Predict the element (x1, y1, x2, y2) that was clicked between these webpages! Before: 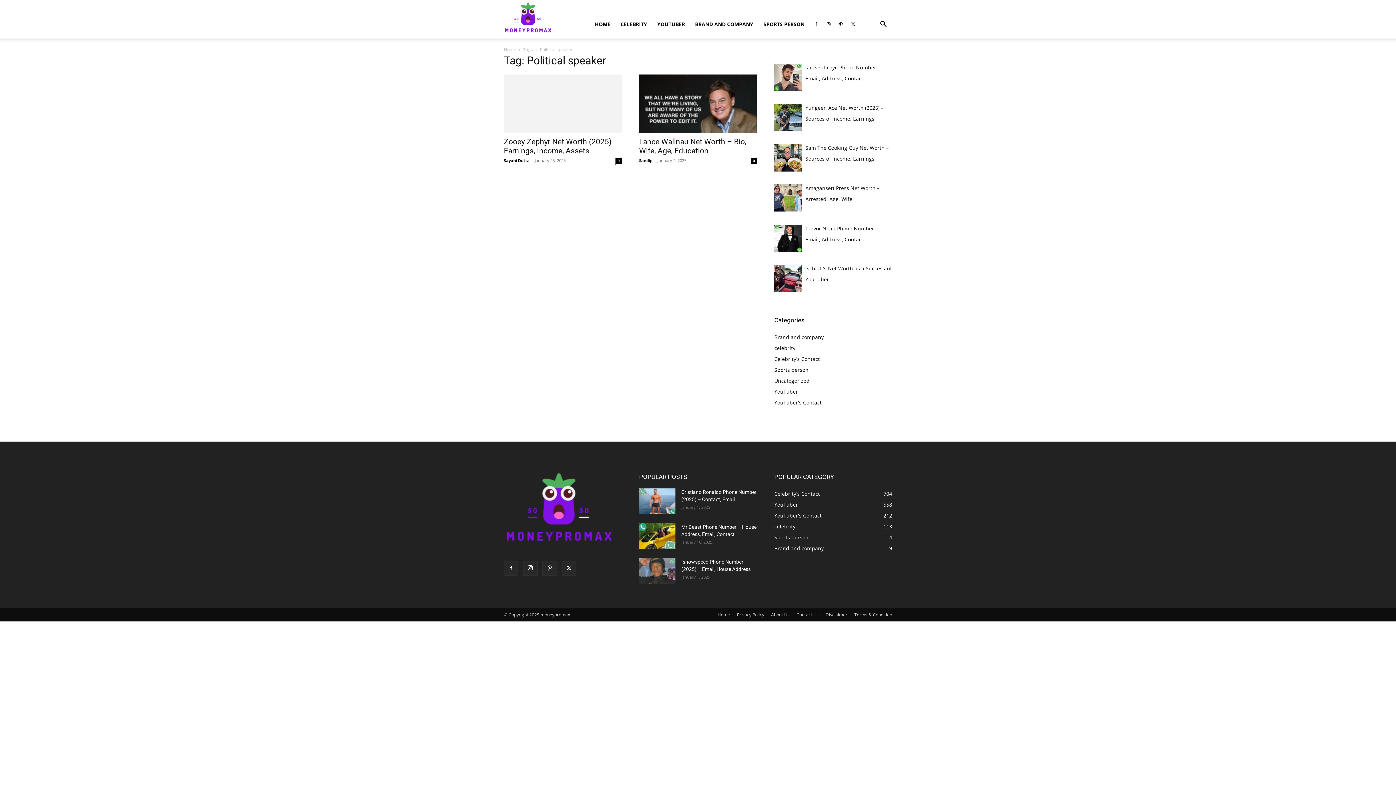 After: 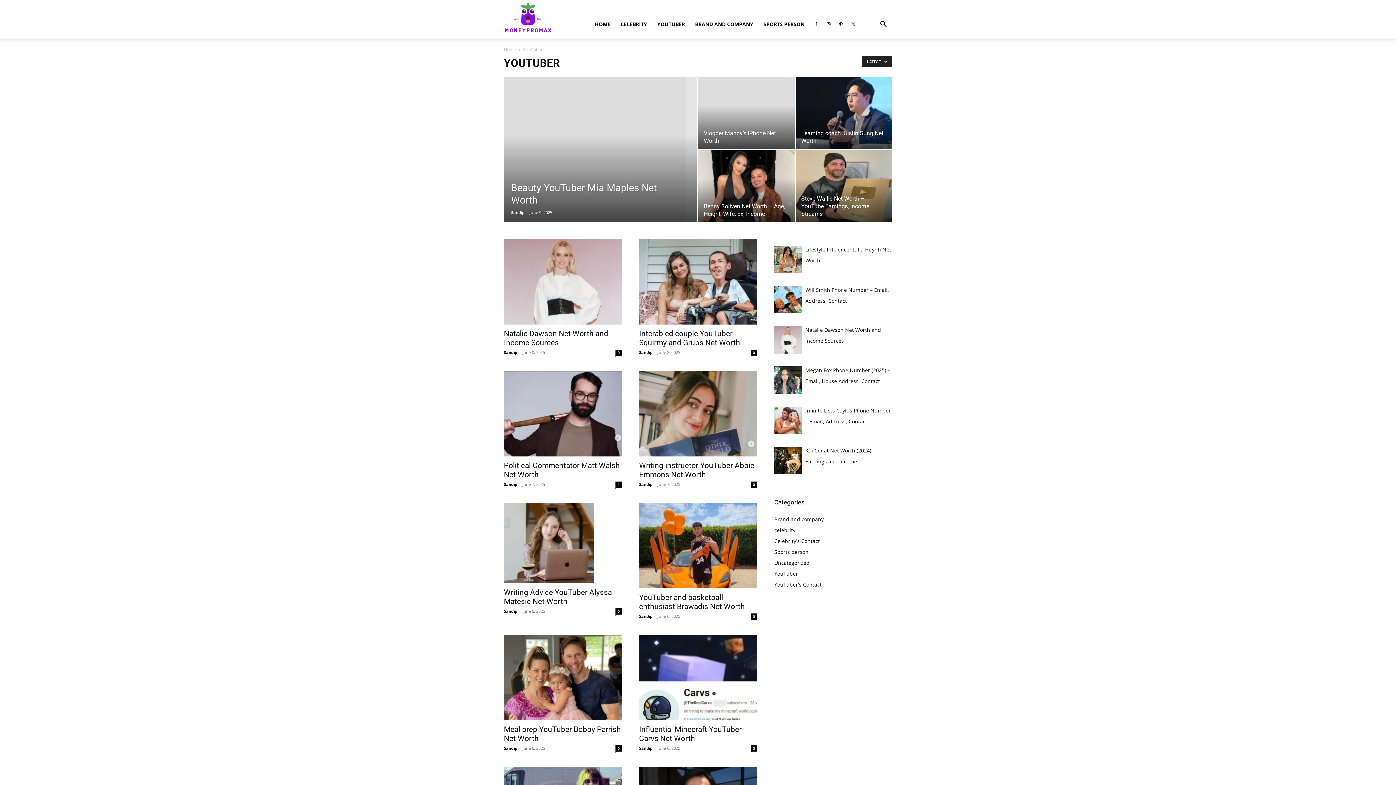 Action: label: YouTuber bbox: (774, 388, 798, 395)